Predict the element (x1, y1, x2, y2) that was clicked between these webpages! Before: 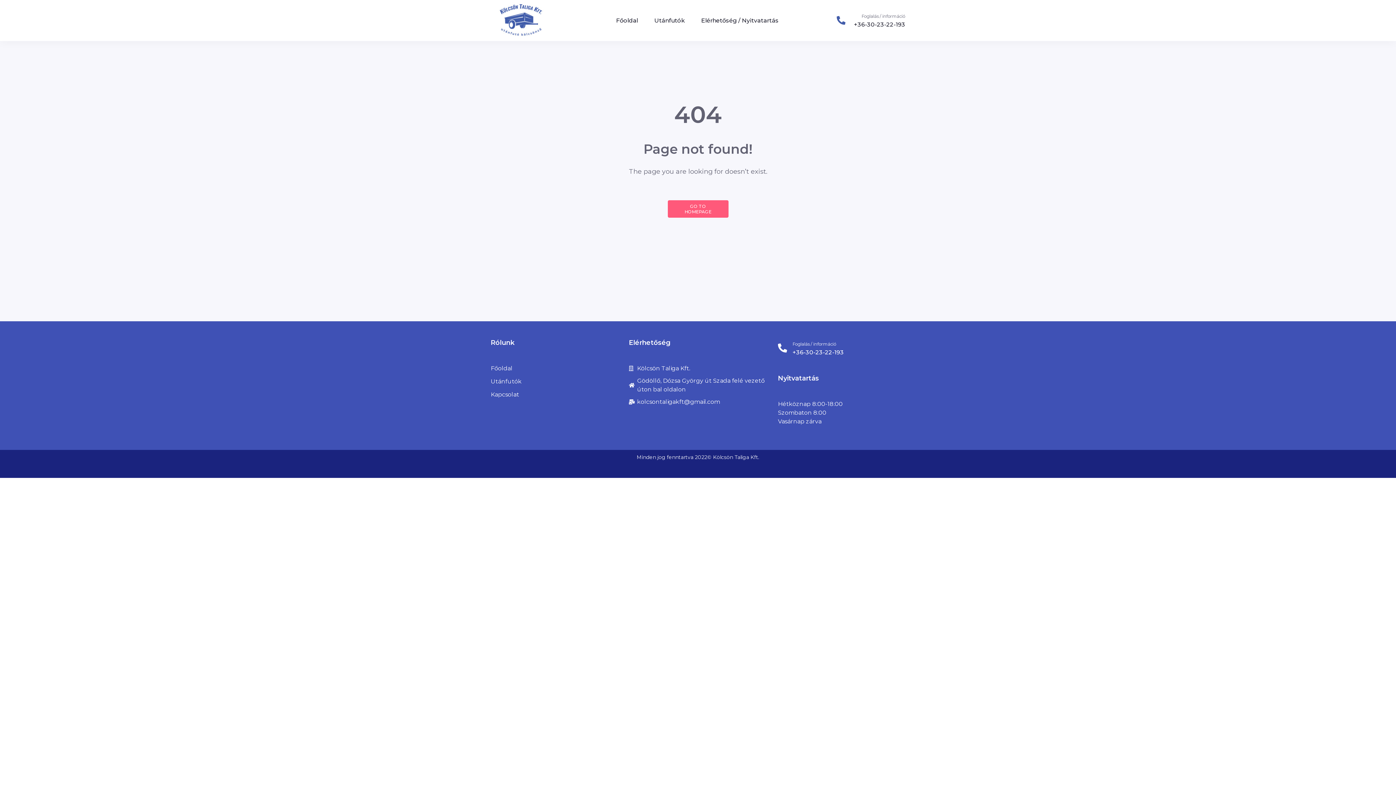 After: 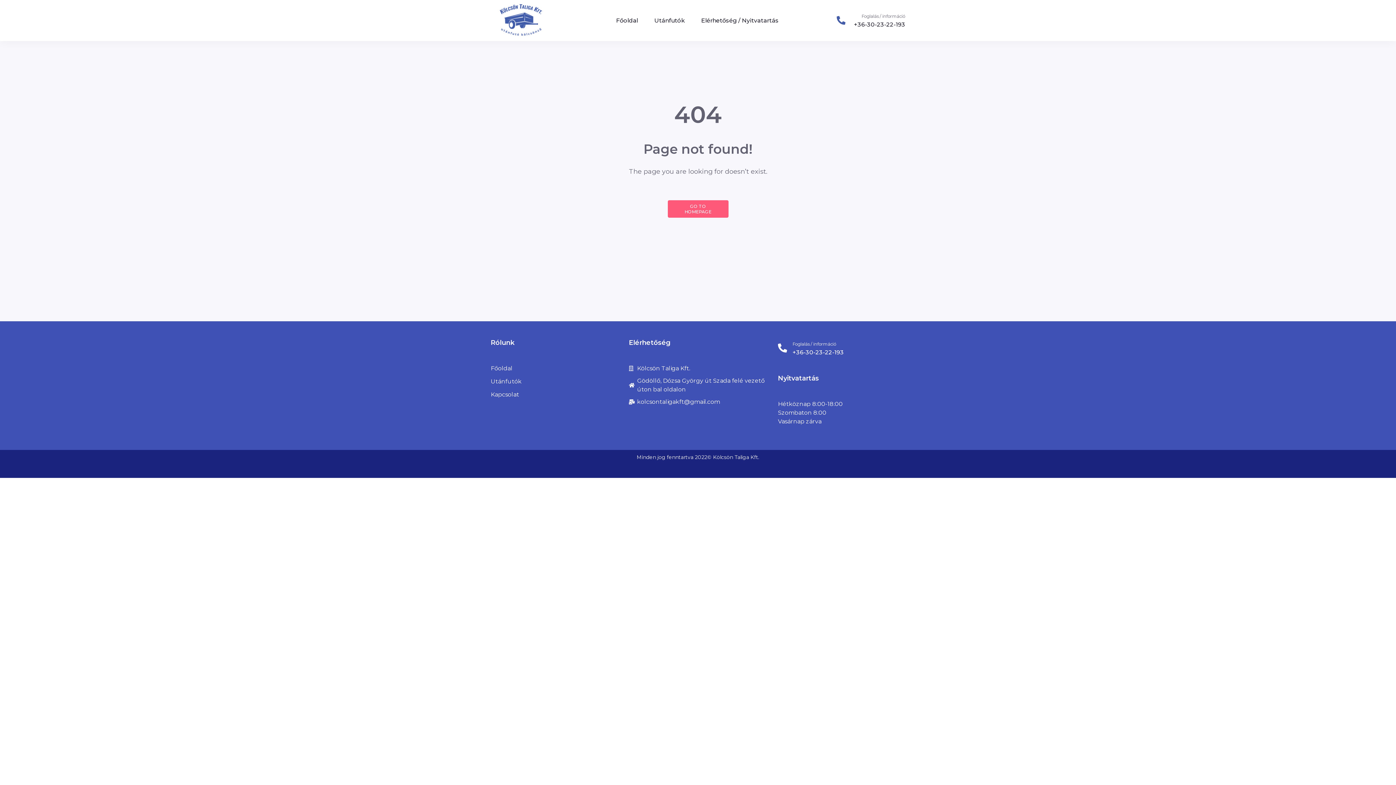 Action: bbox: (629, 397, 767, 406) label: kolcsontaligakft@gmail.com